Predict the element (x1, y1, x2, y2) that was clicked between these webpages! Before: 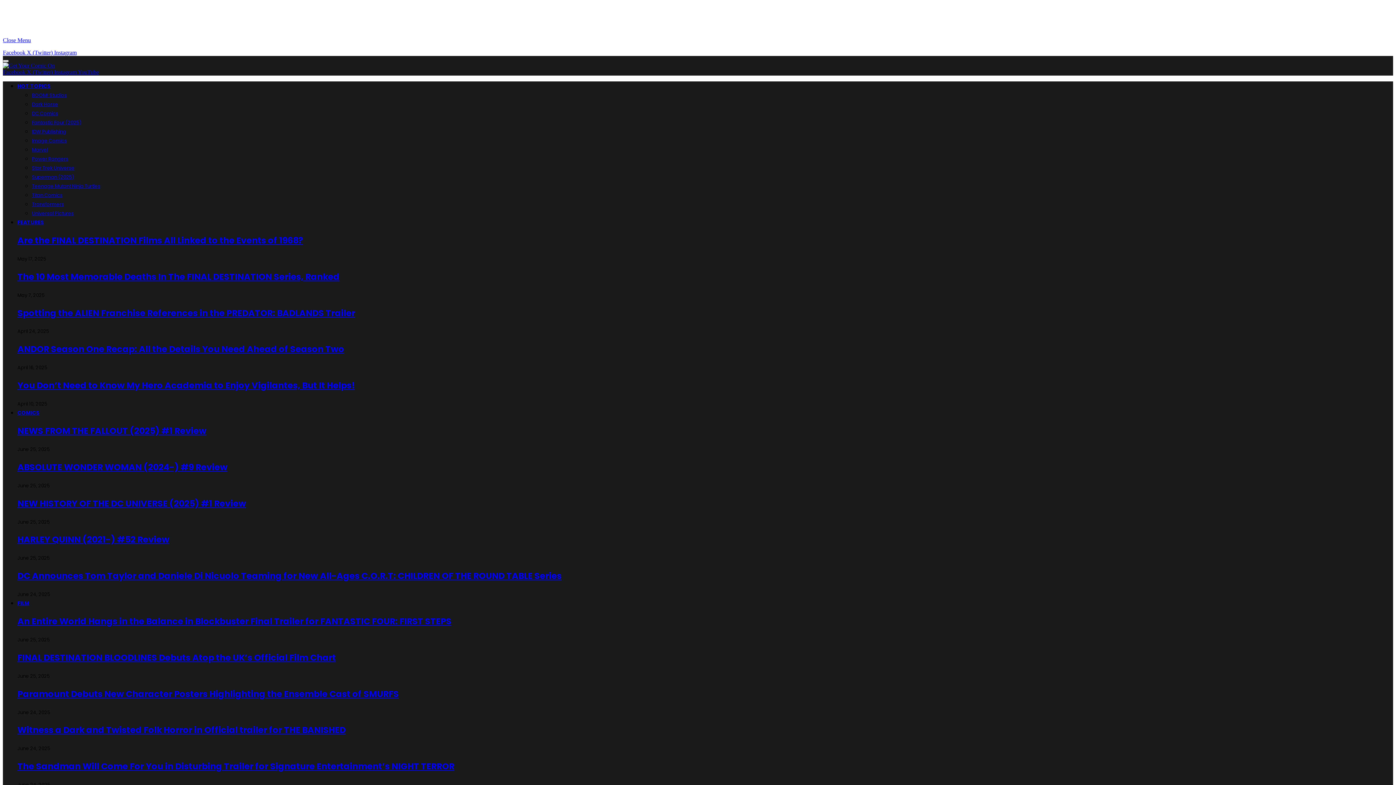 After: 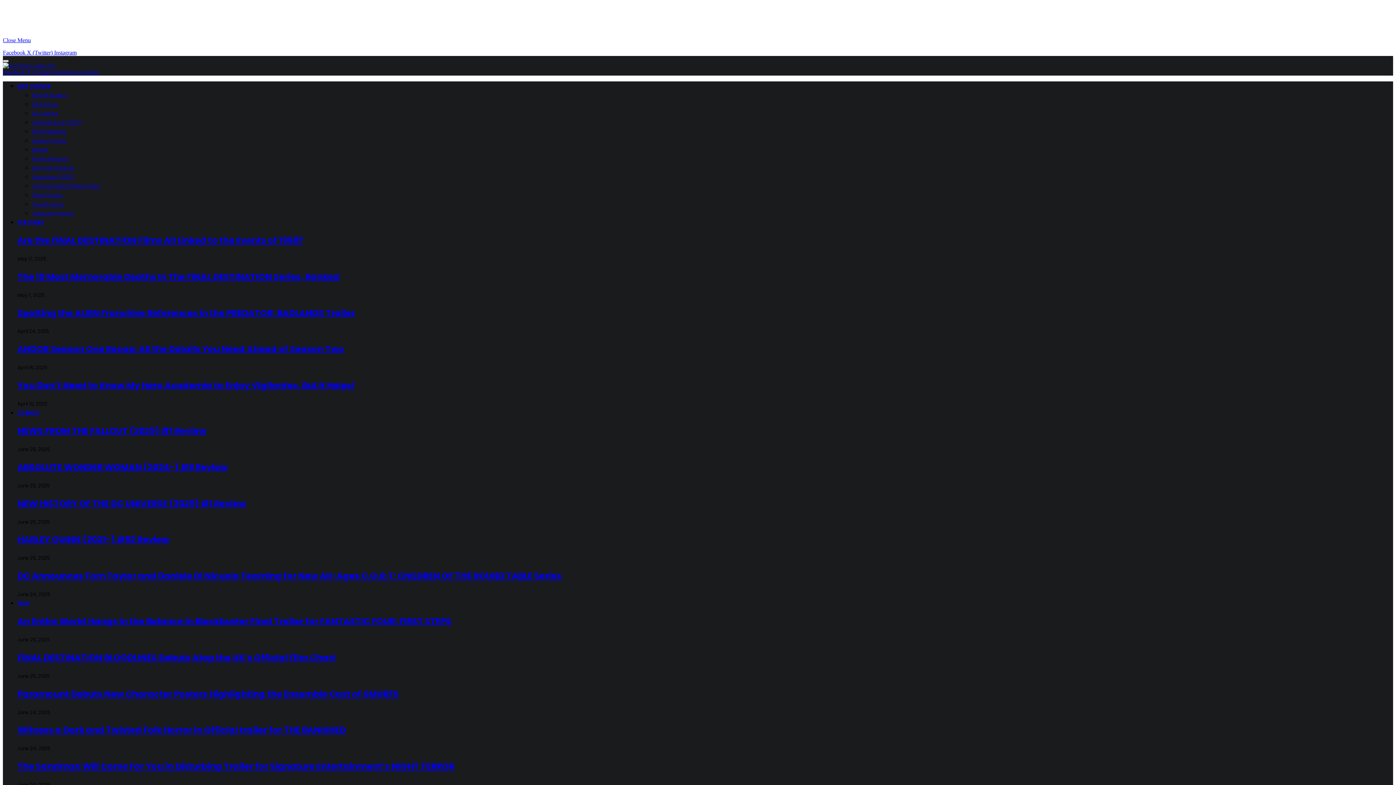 Action: bbox: (17, 615, 451, 627) label: An Entire World Hangs in the Balance in Blockbuster Final Trailer for FANTASTIC FOUR: FIRST STEPS